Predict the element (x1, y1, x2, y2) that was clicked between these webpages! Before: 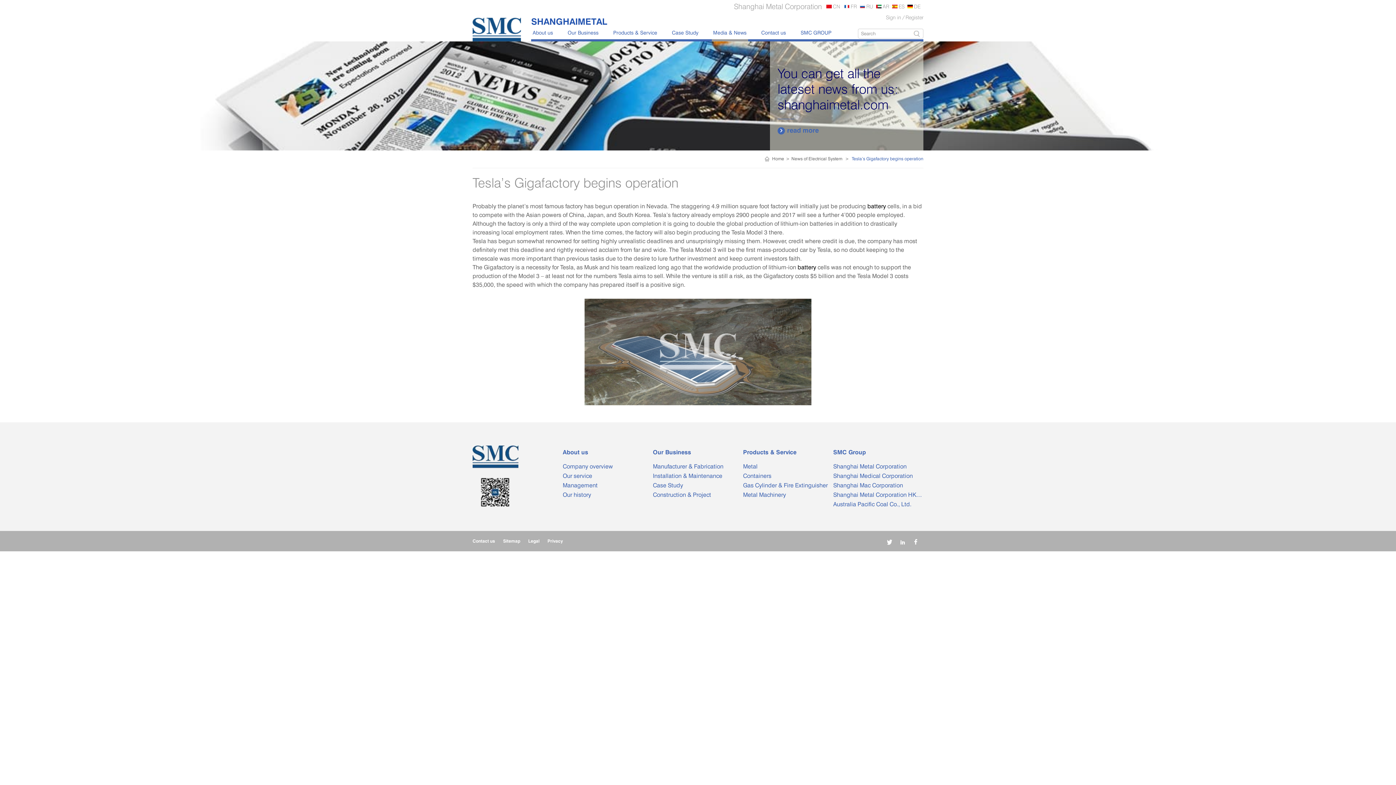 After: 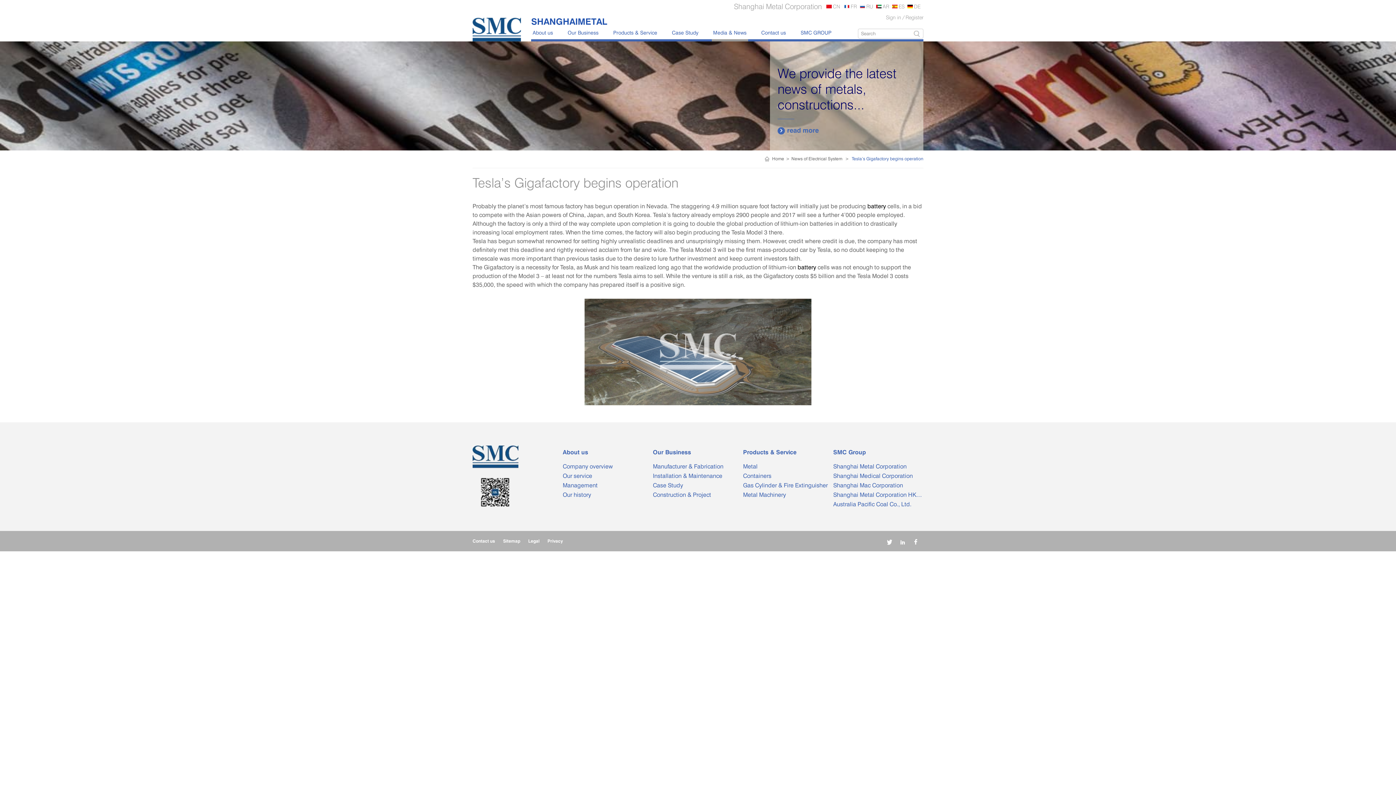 Action: bbox: (907, 1, 923, 11) label: DE